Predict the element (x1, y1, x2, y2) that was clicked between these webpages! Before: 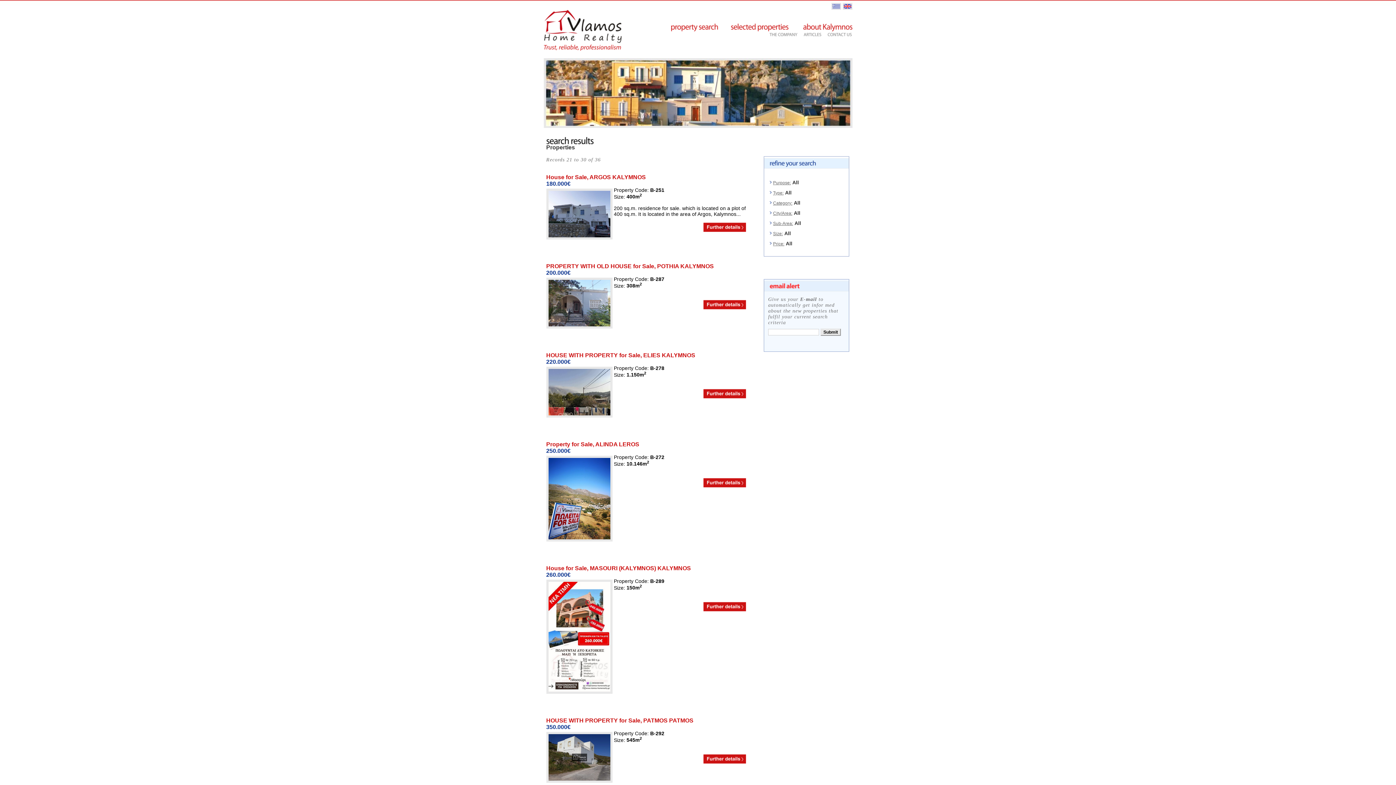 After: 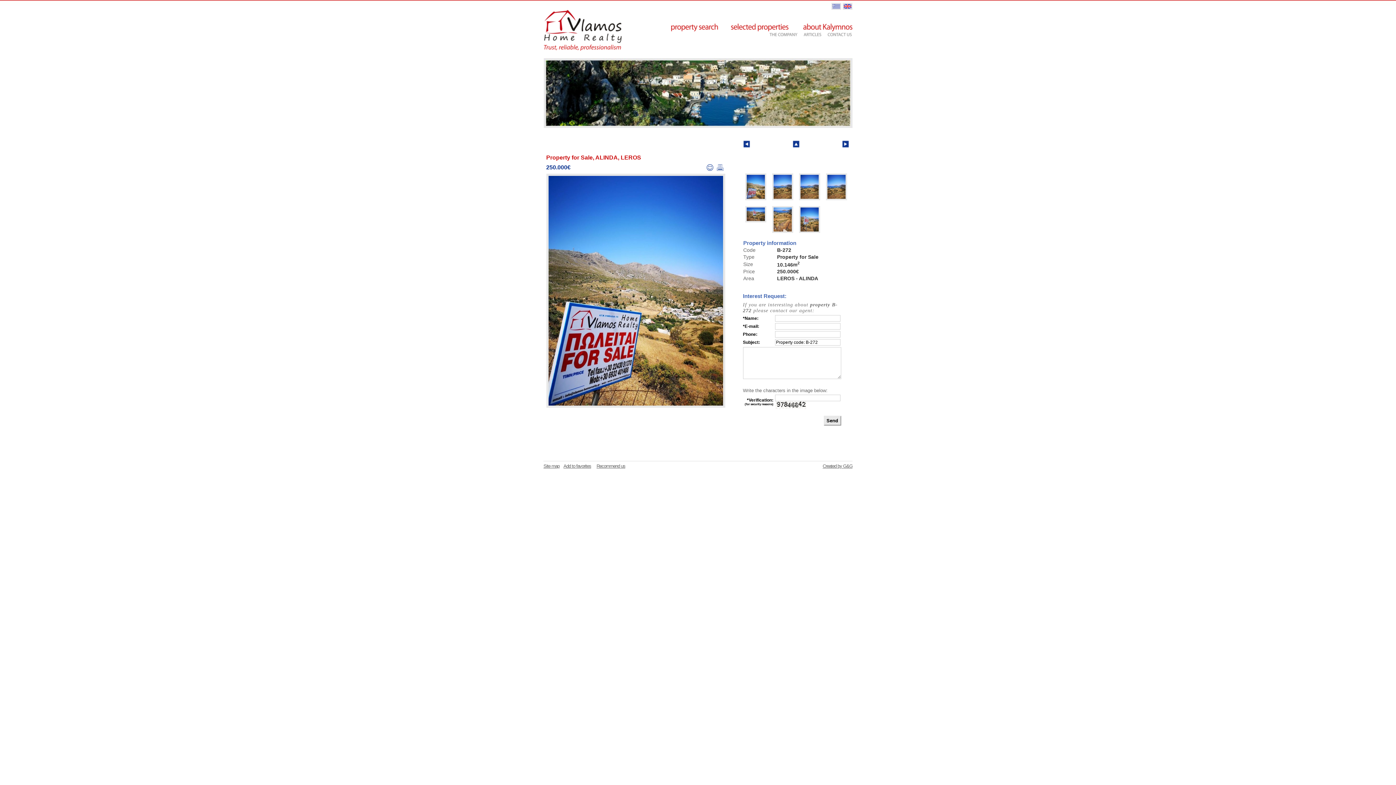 Action: bbox: (695, 472, 746, 487)